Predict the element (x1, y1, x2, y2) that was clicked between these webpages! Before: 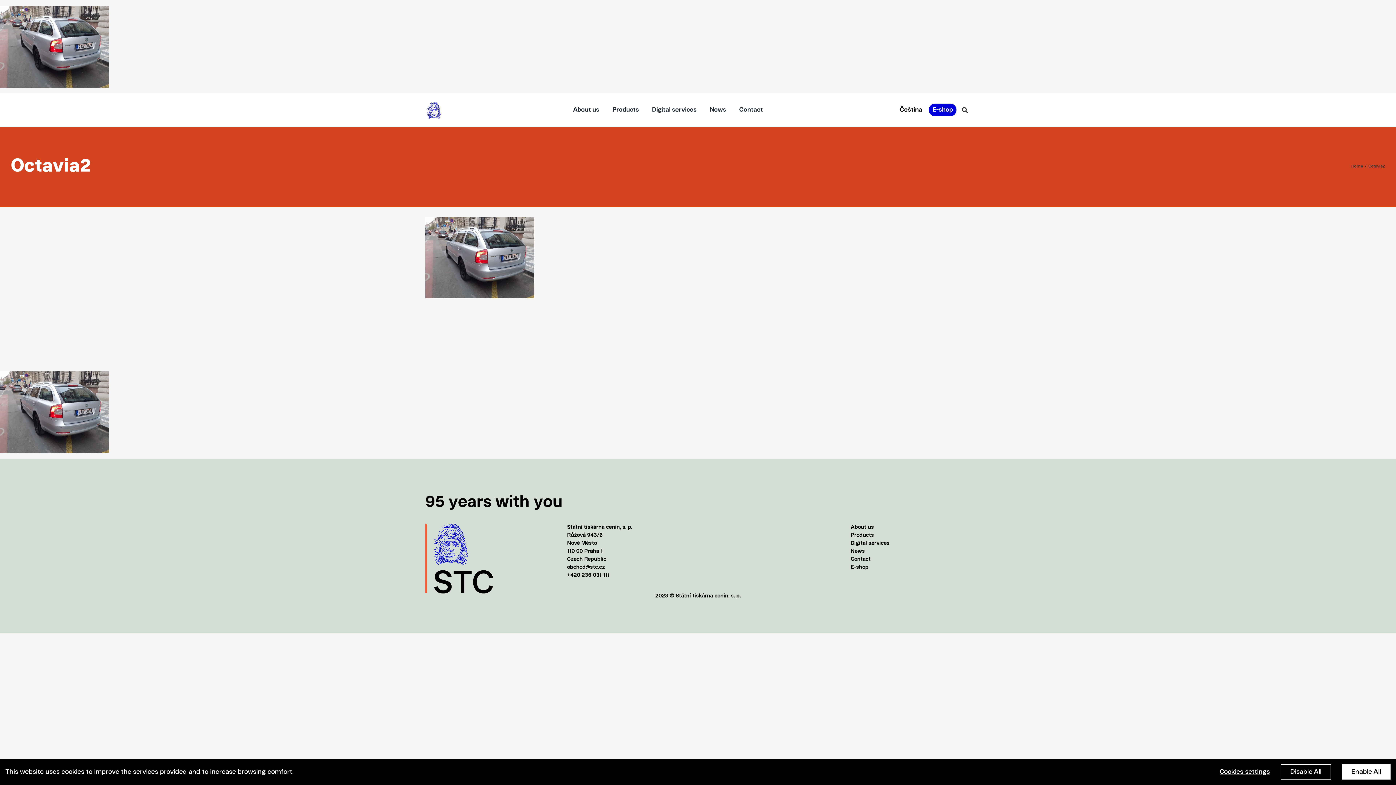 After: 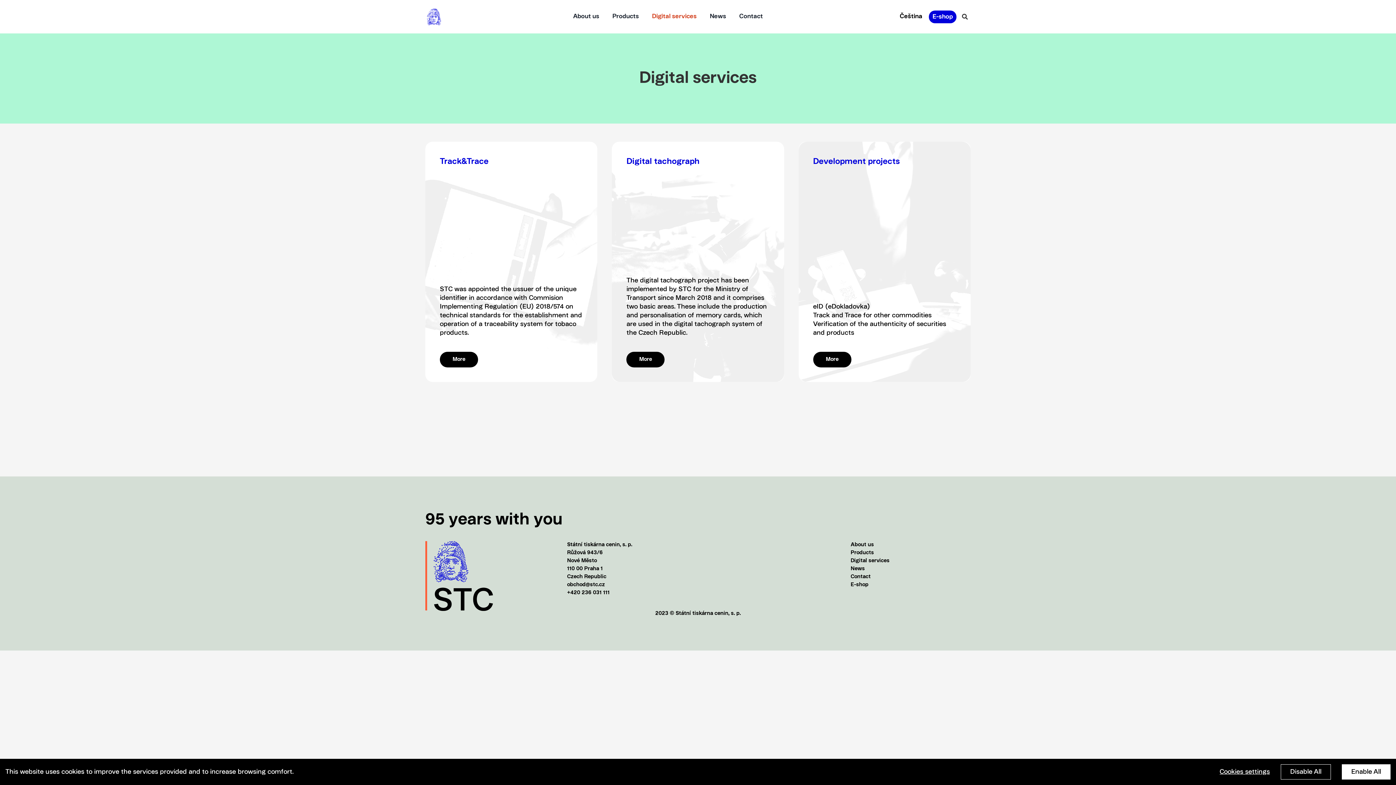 Action: bbox: (652, 99, 696, 120) label: Digital services